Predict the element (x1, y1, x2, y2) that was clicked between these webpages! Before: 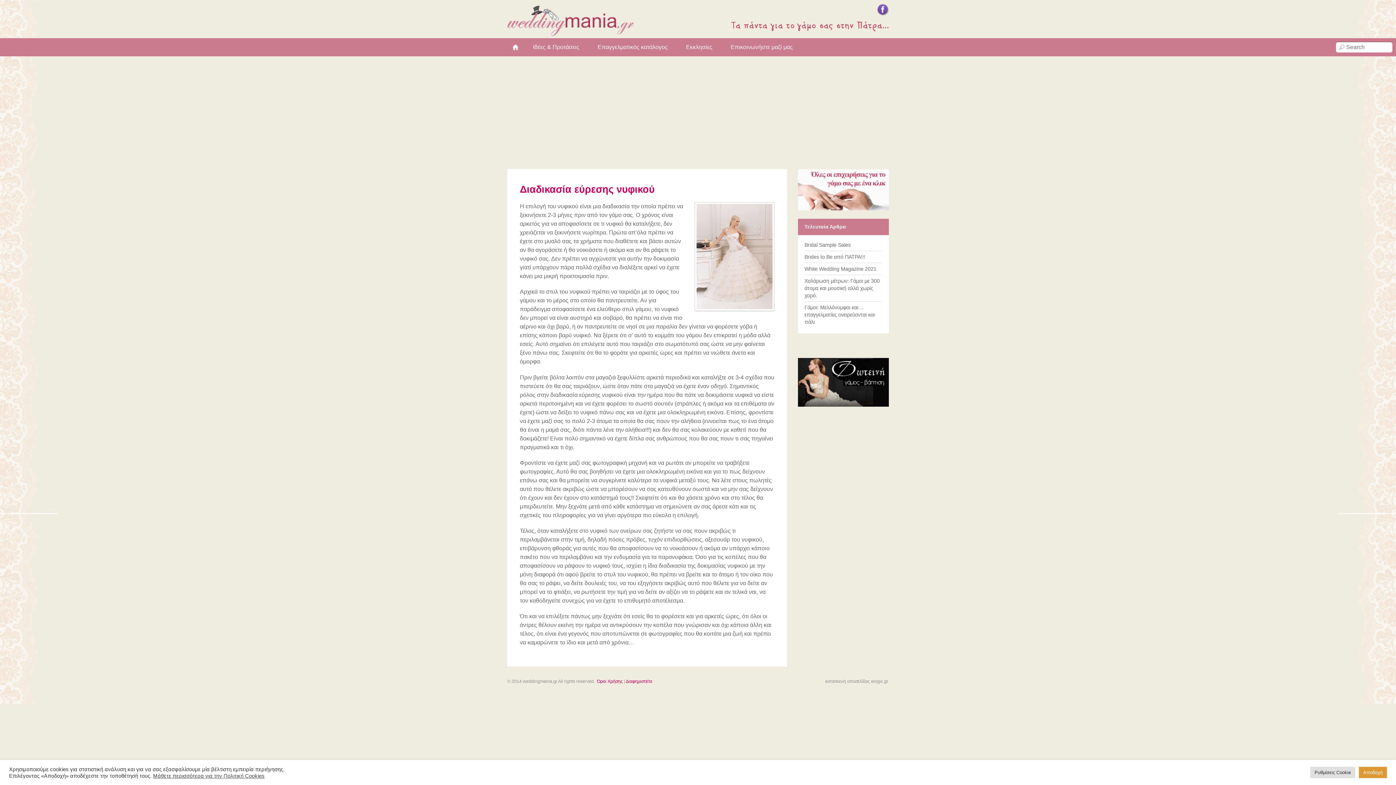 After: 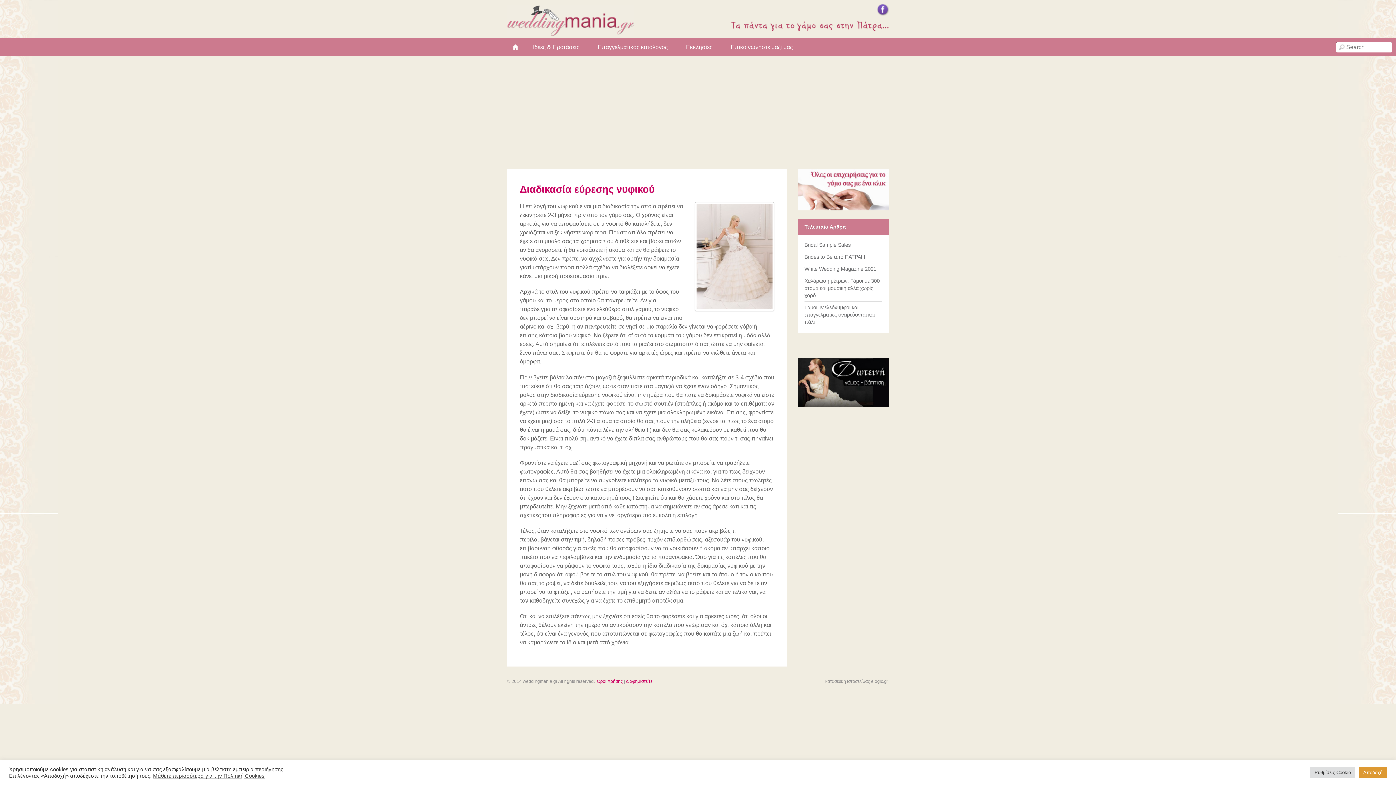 Action: label: Διαδικασία εύρεσης νυφικού bbox: (520, 183, 654, 194)